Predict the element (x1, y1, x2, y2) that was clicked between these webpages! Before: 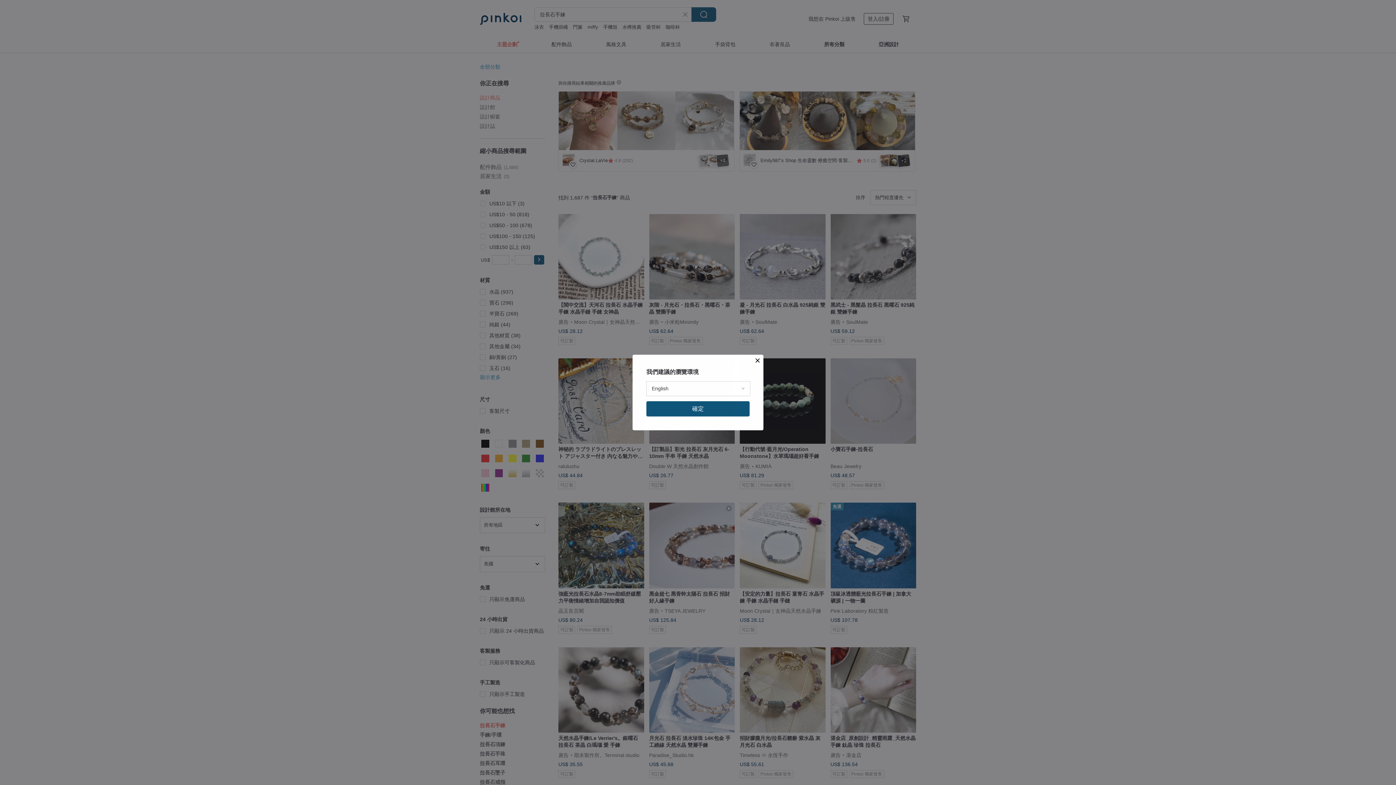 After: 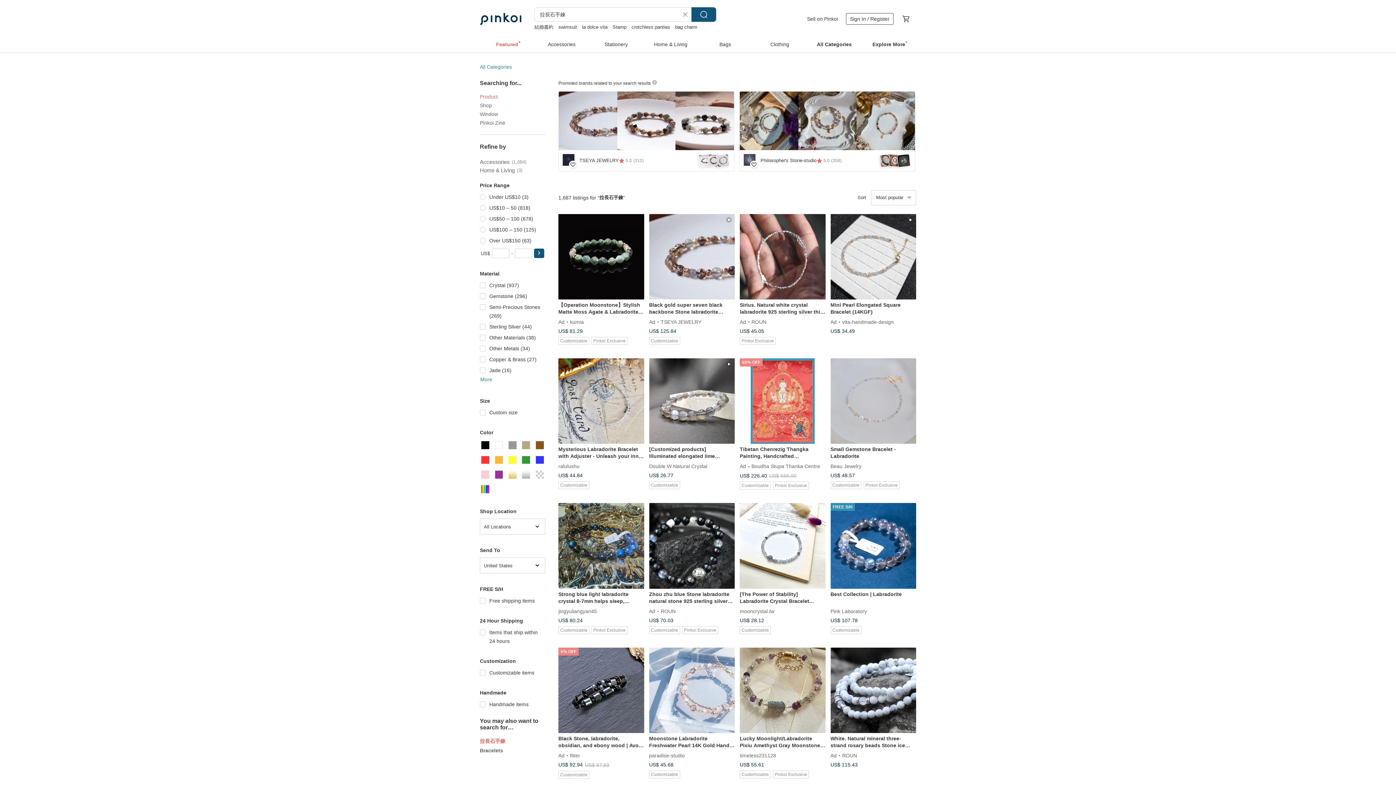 Action: label: 確定 bbox: (646, 401, 749, 416)